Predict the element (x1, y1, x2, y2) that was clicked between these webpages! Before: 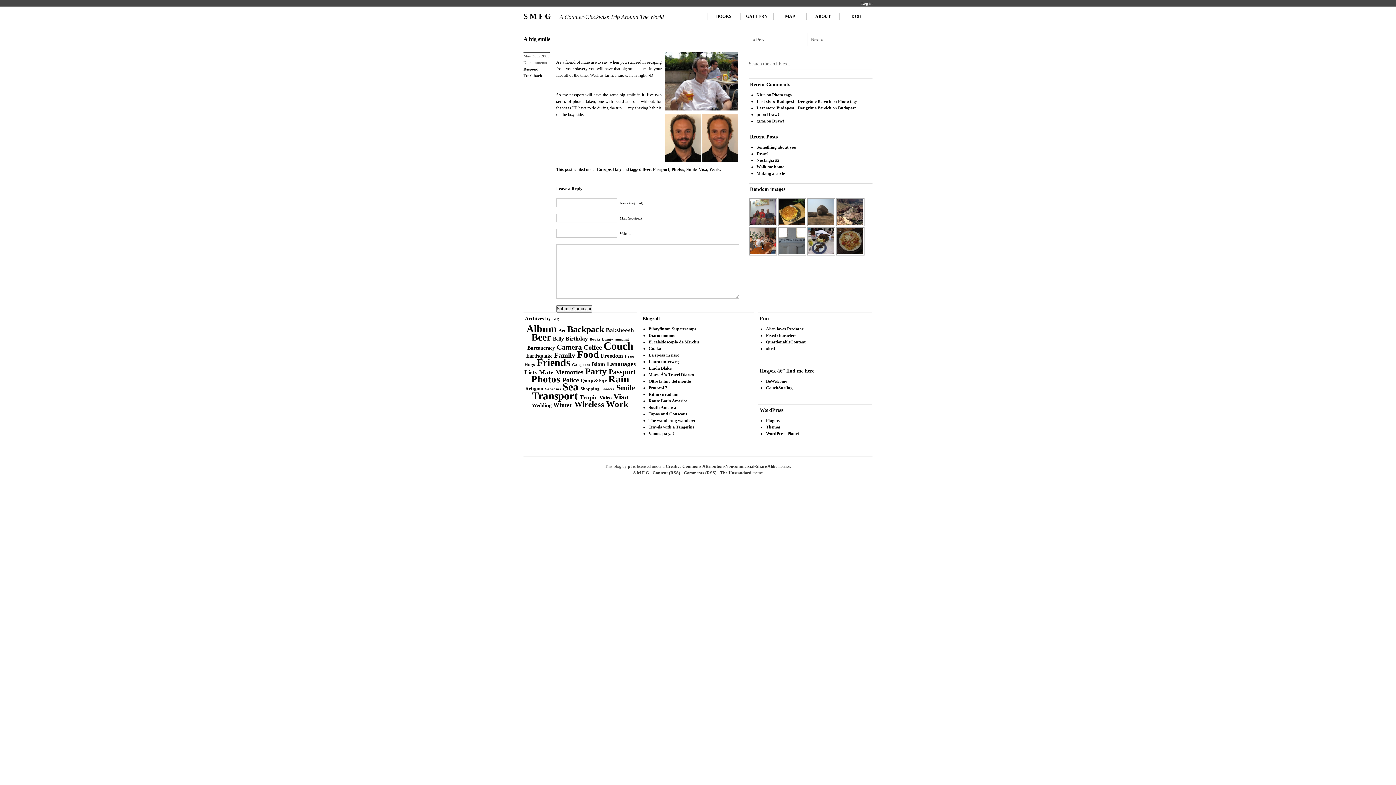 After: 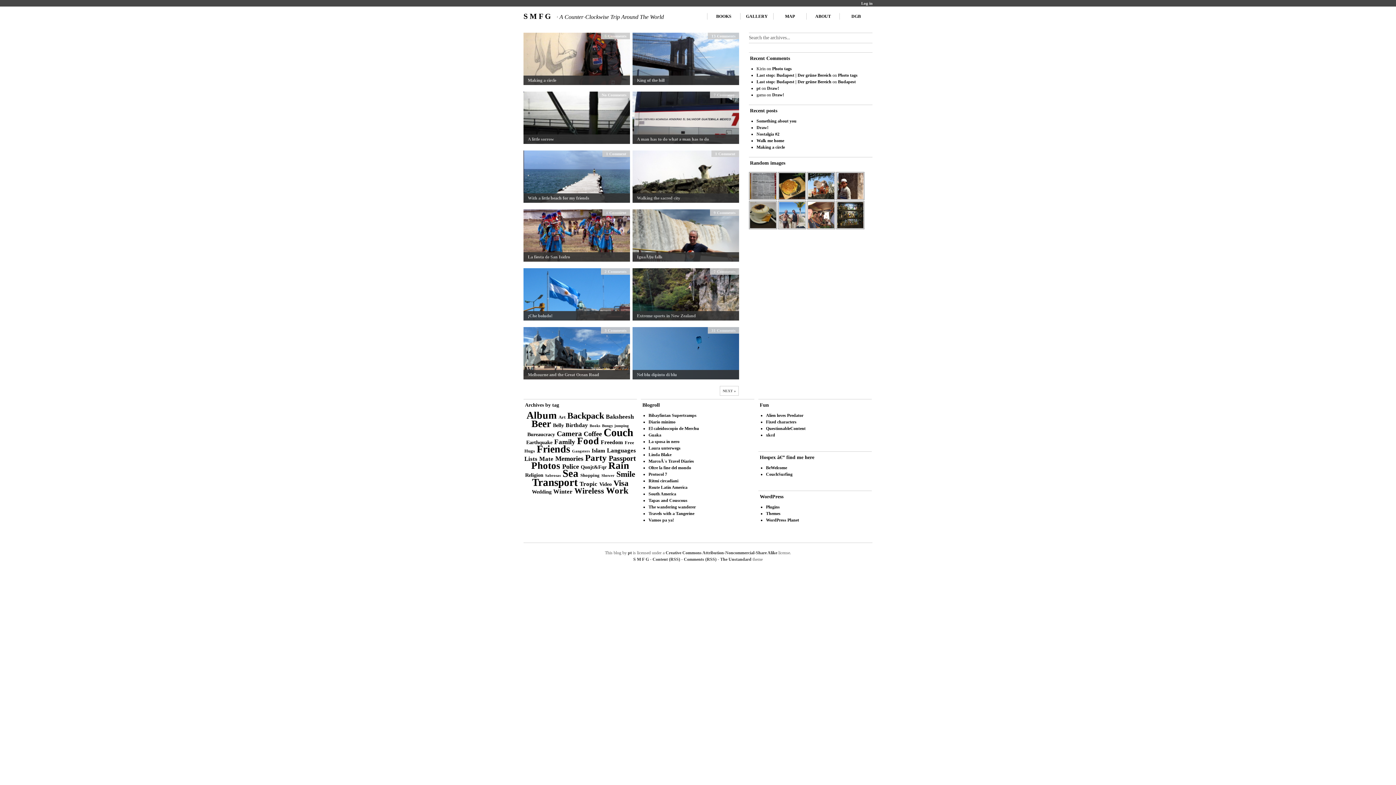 Action: bbox: (532, 390, 578, 401) label: Transport (39 items)